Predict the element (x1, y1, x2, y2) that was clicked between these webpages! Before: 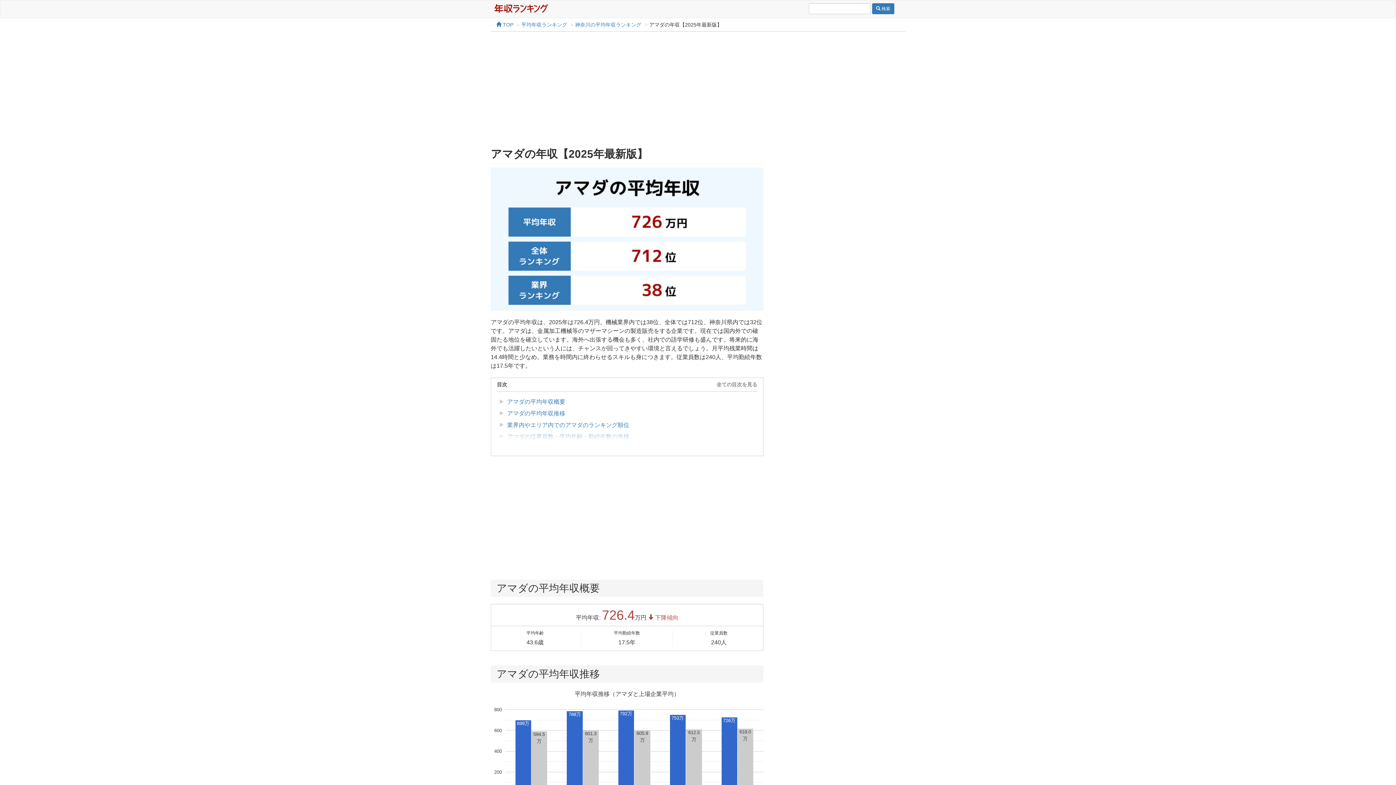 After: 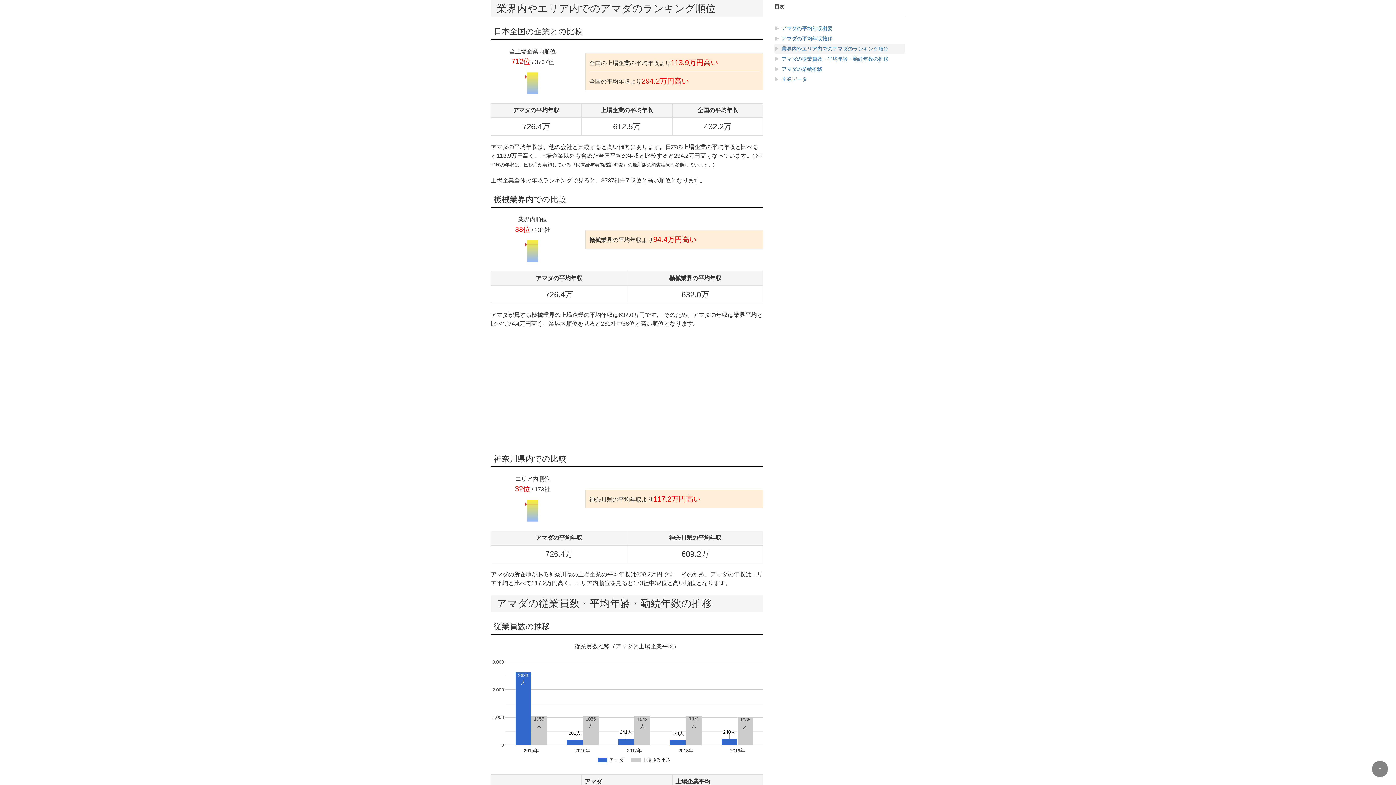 Action: bbox: (507, 422, 629, 428) label: 業界内やエリア内でのアマダのランキング順位